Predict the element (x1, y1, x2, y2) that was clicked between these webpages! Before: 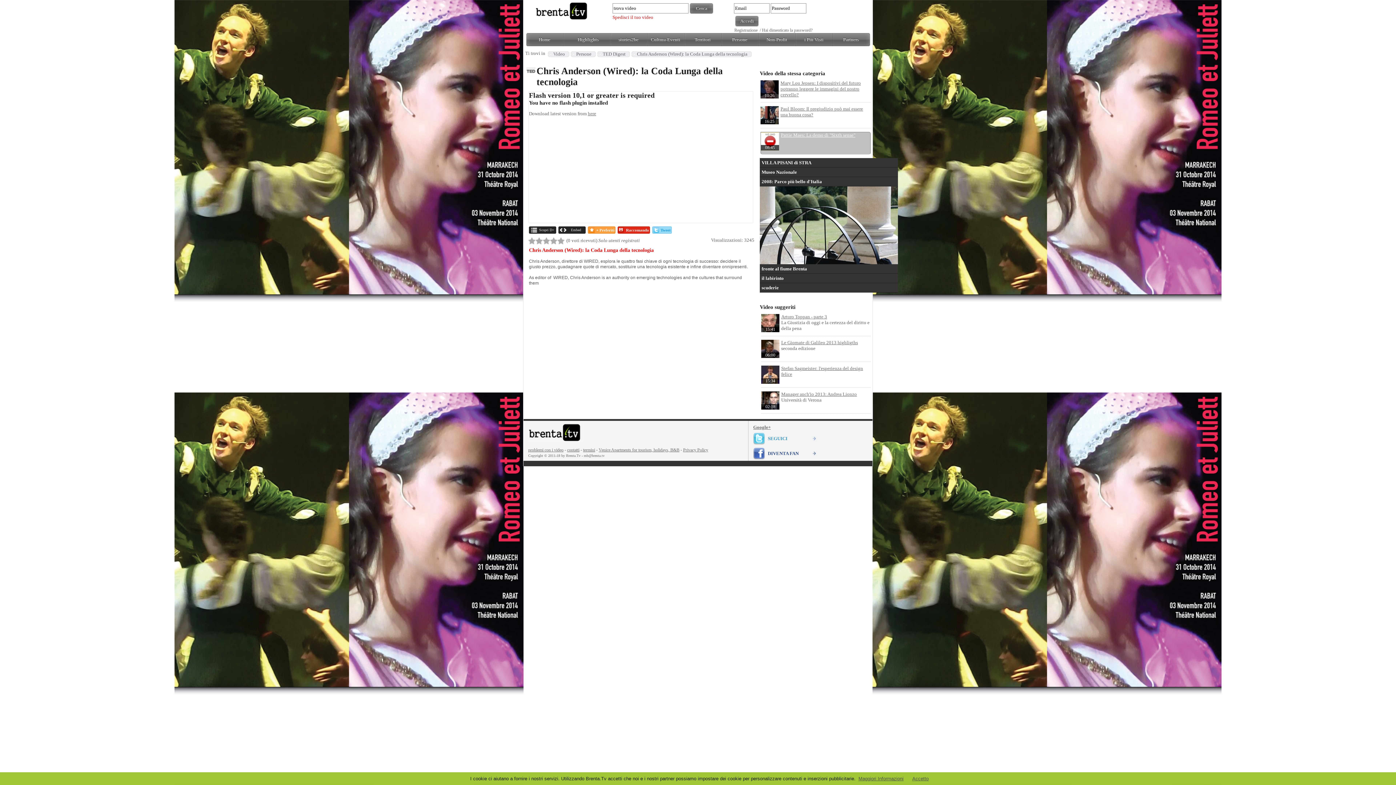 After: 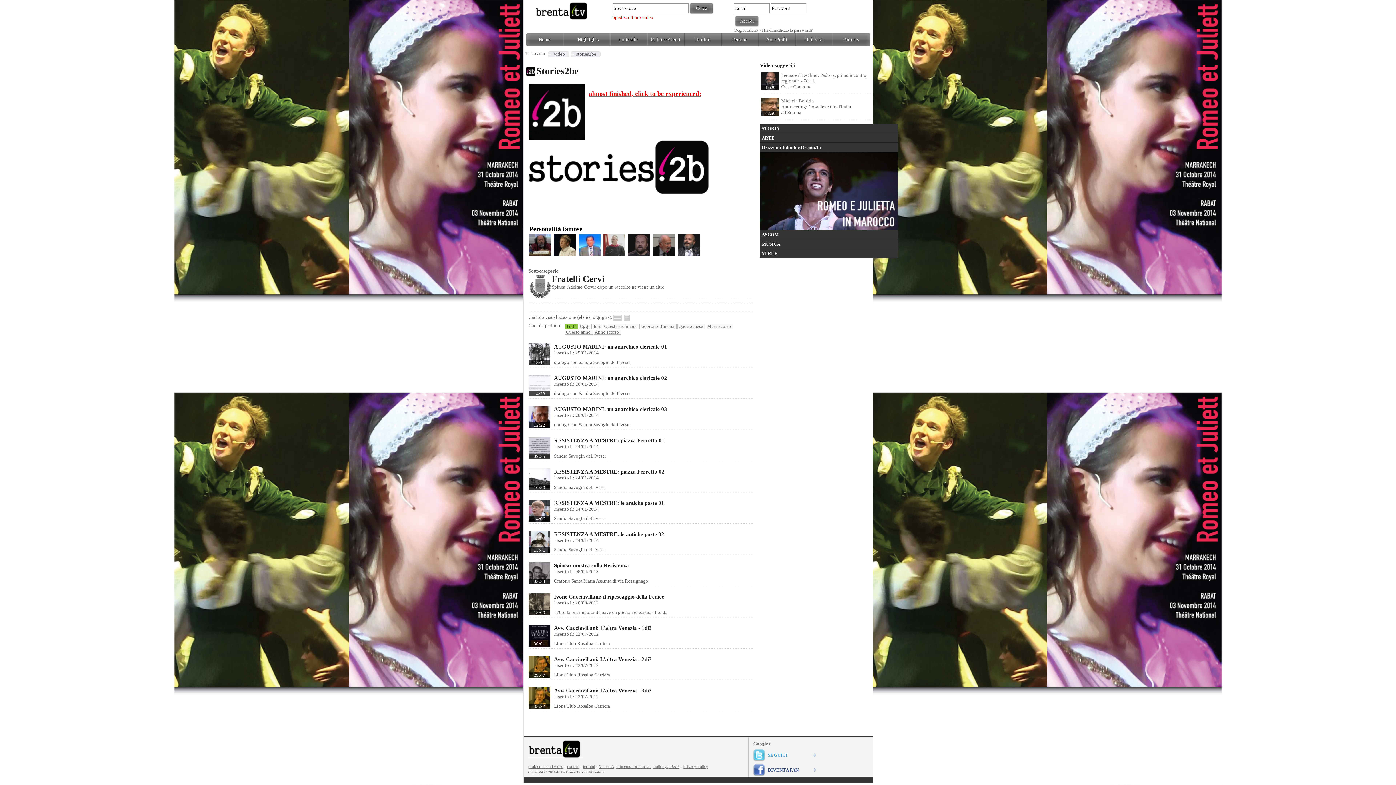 Action: label: stories2be bbox: (610, 33, 647, 46)